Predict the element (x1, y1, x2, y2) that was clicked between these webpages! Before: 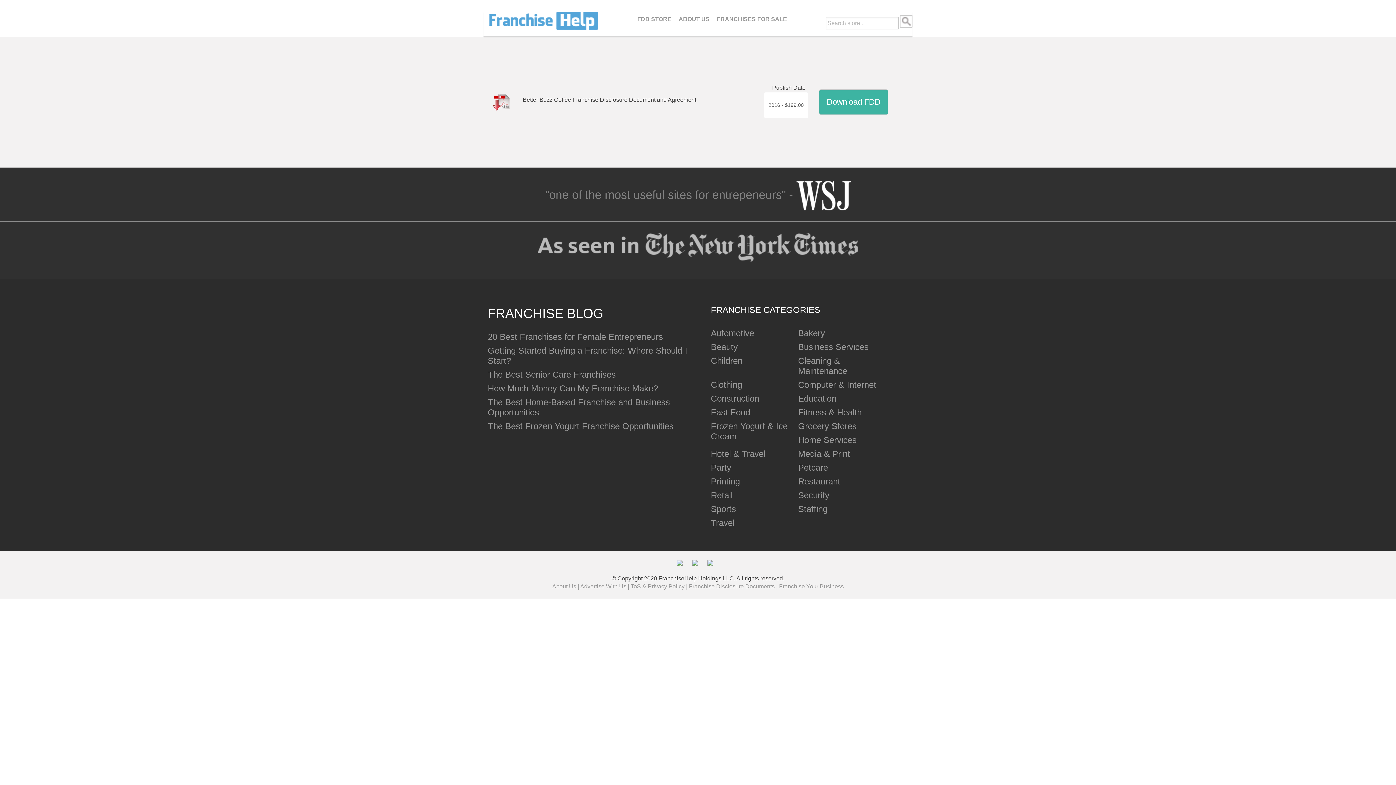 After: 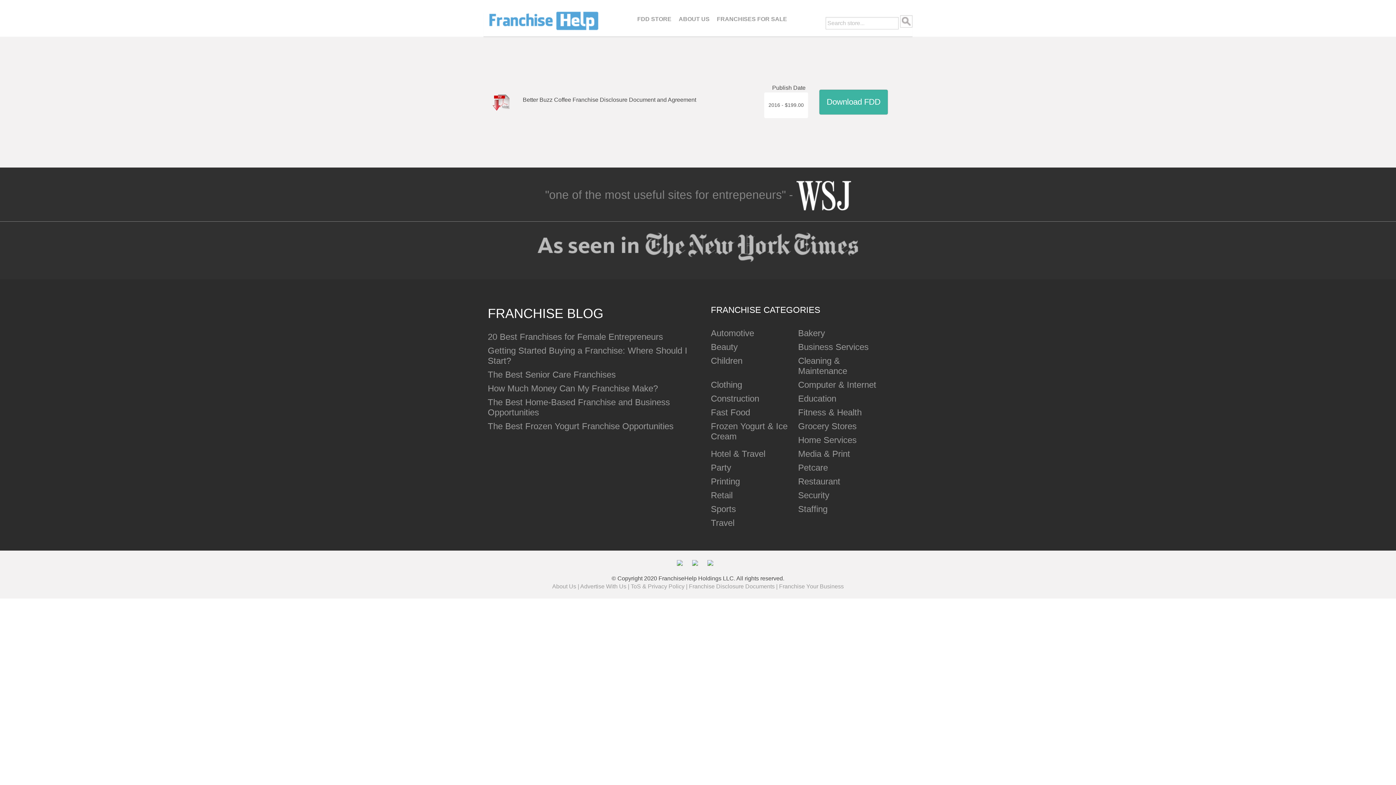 Action: bbox: (675, 559, 676, 565) label:  